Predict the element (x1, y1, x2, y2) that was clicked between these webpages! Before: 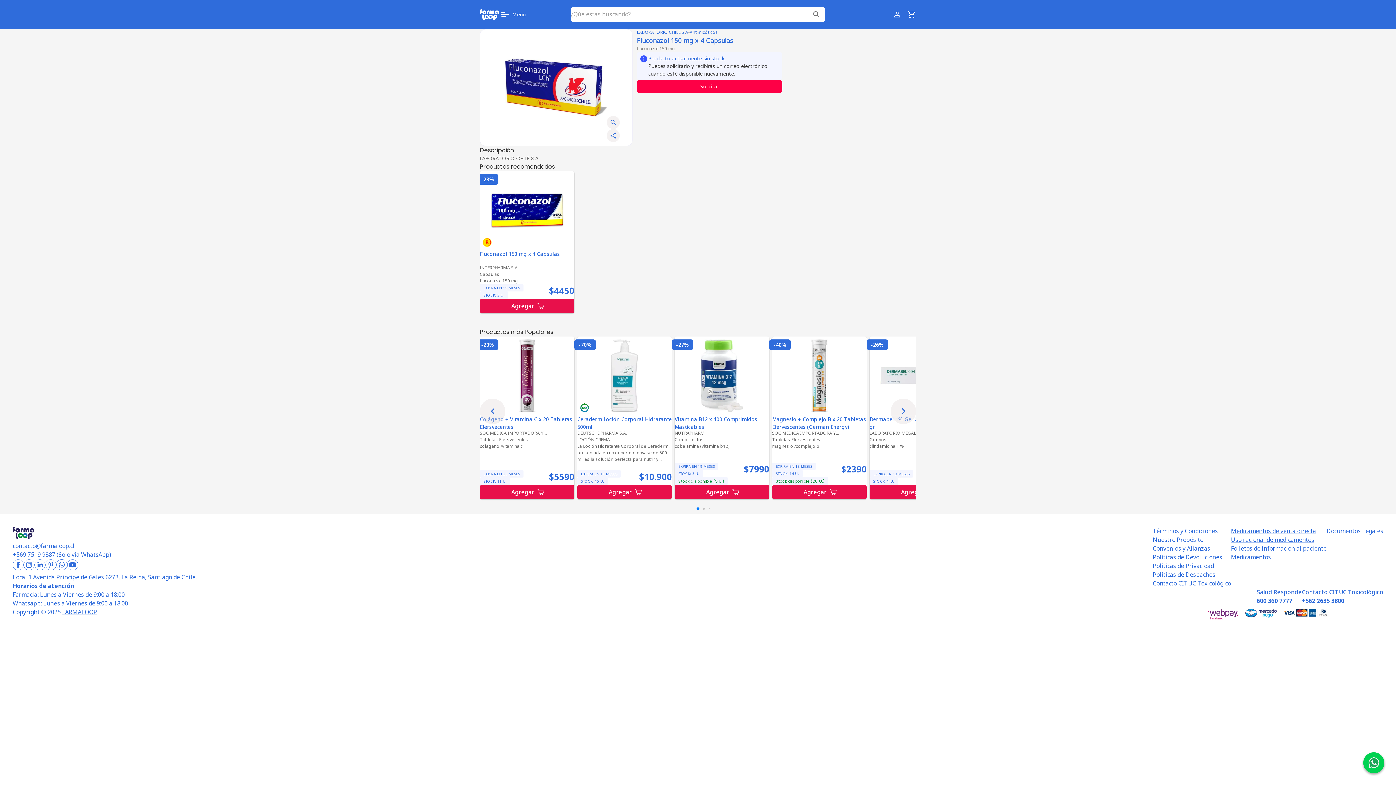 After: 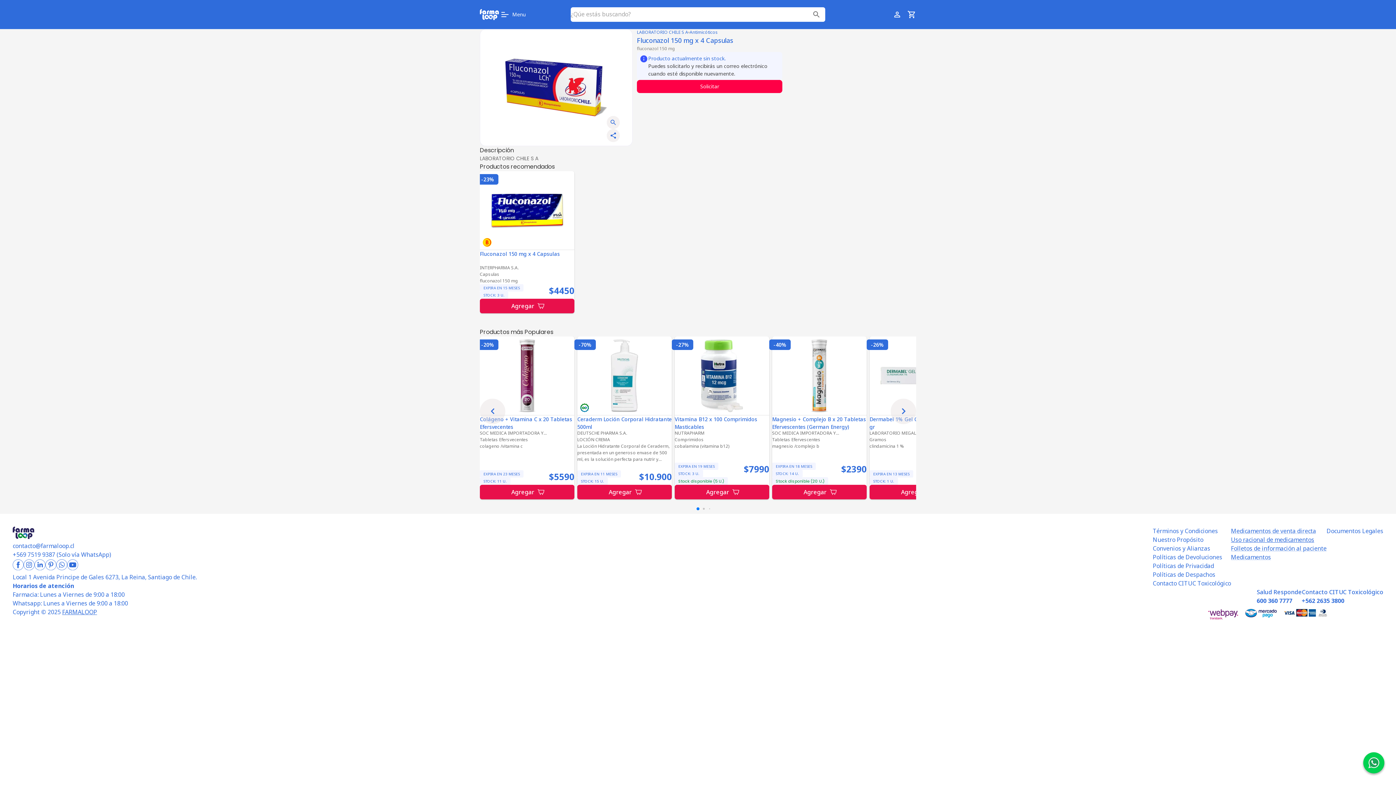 Action: label: Uso racional de medicamentos bbox: (1231, 535, 1326, 544)